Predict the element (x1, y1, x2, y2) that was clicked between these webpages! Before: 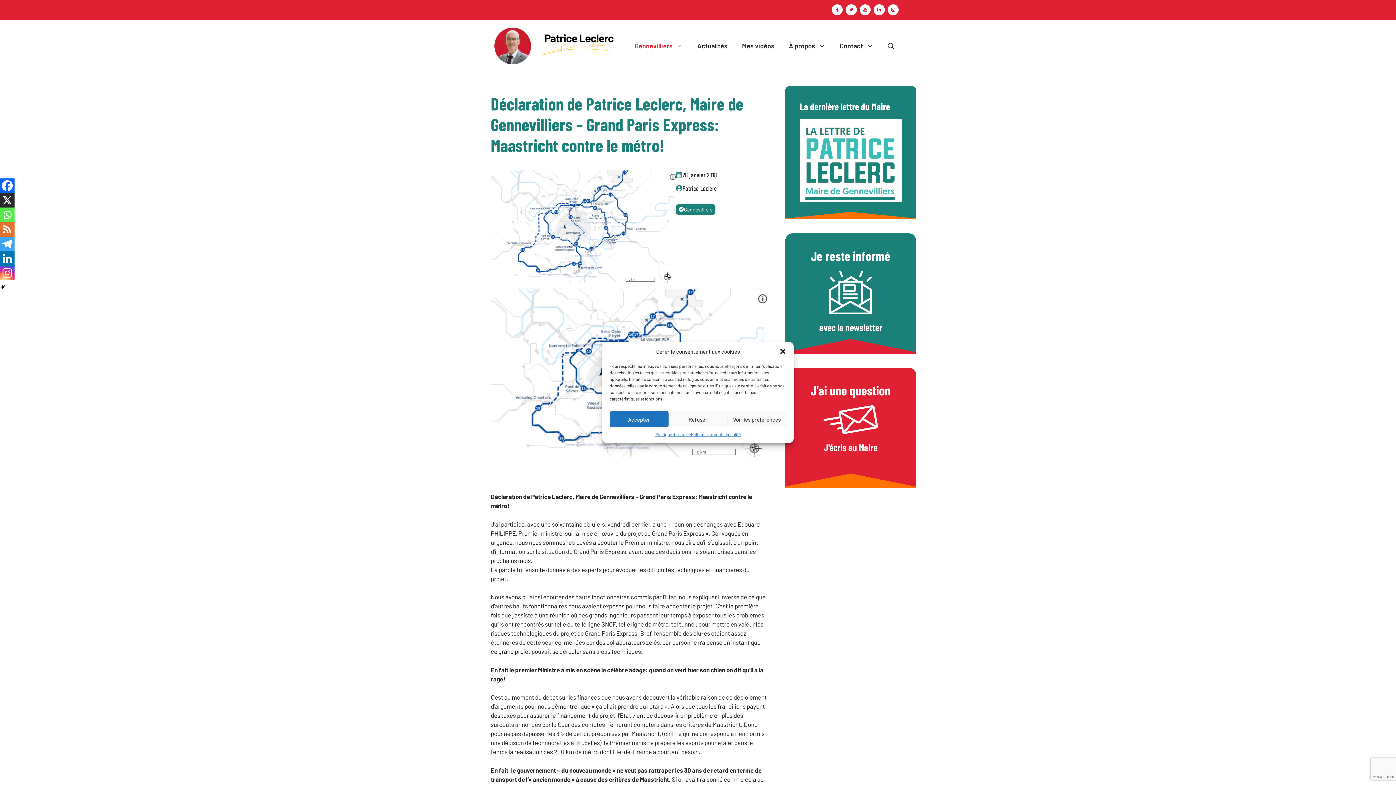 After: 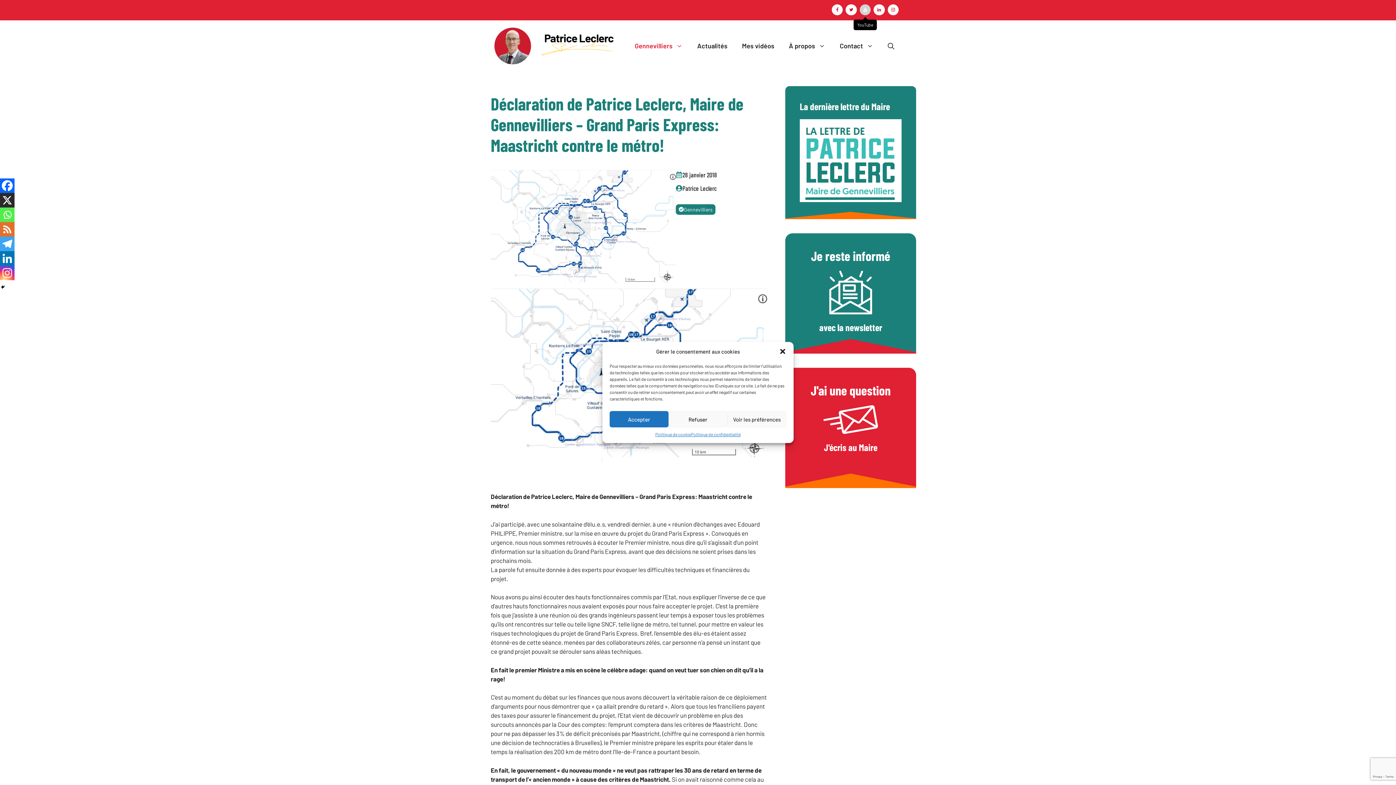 Action: label: YouTube bbox: (859, 4, 870, 15)